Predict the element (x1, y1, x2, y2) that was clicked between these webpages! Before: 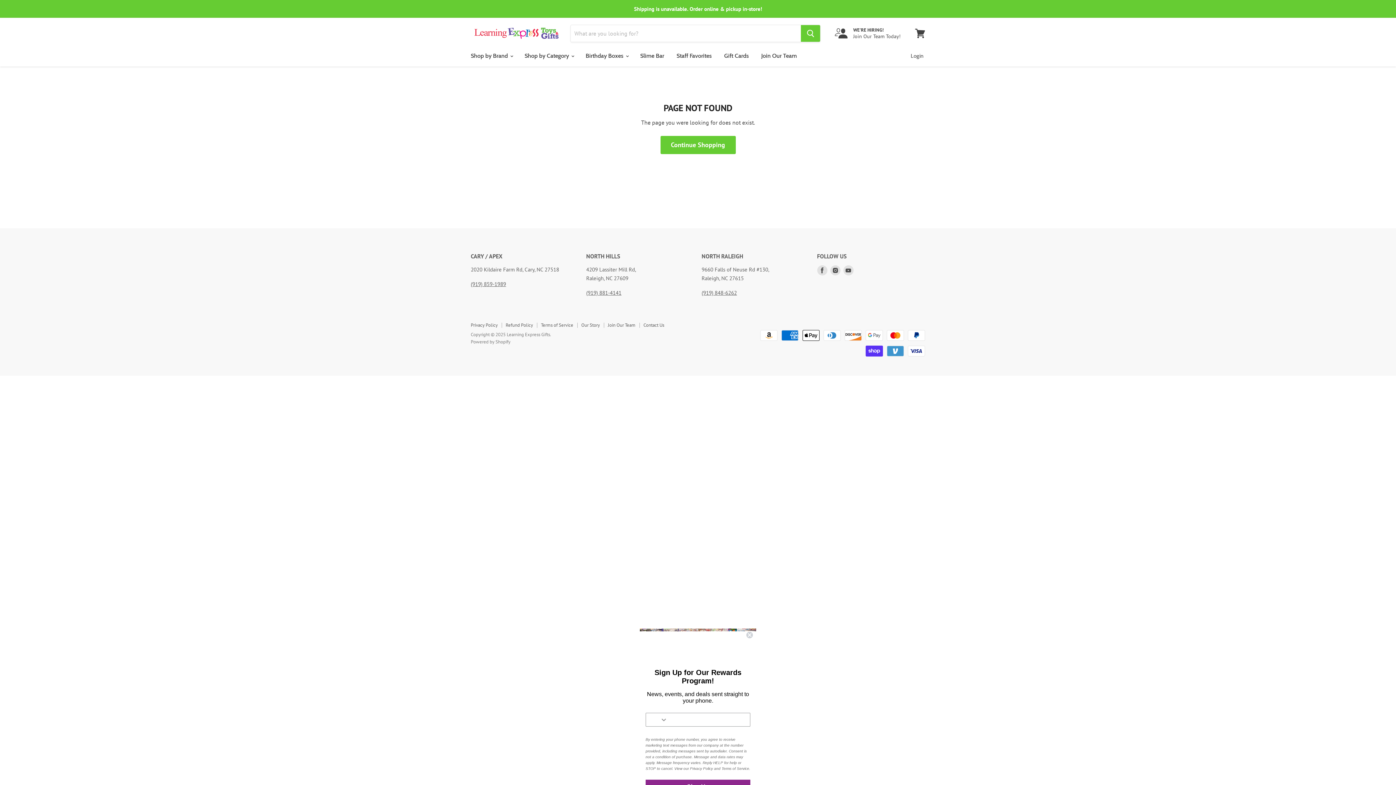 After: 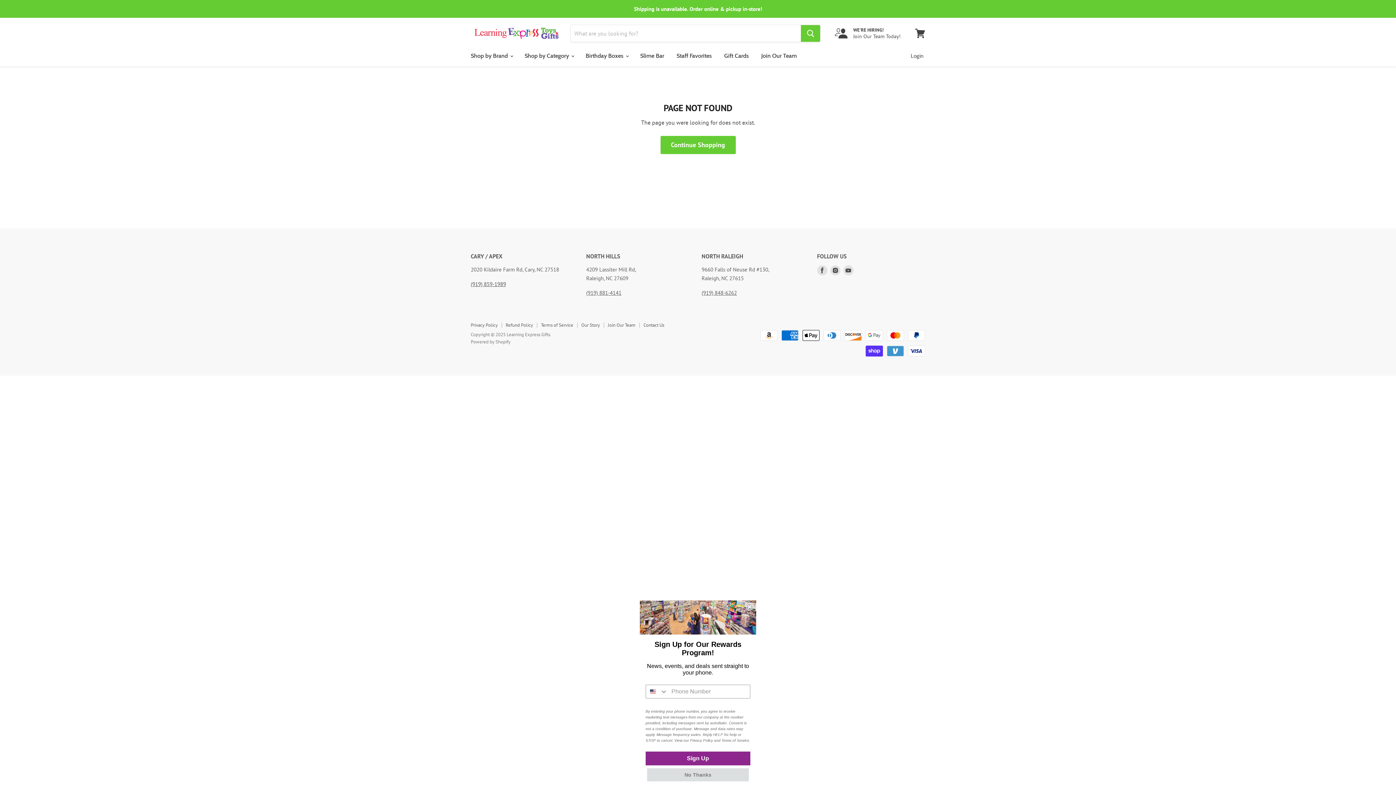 Action: label: (919) 859-1989 bbox: (470, 280, 506, 287)